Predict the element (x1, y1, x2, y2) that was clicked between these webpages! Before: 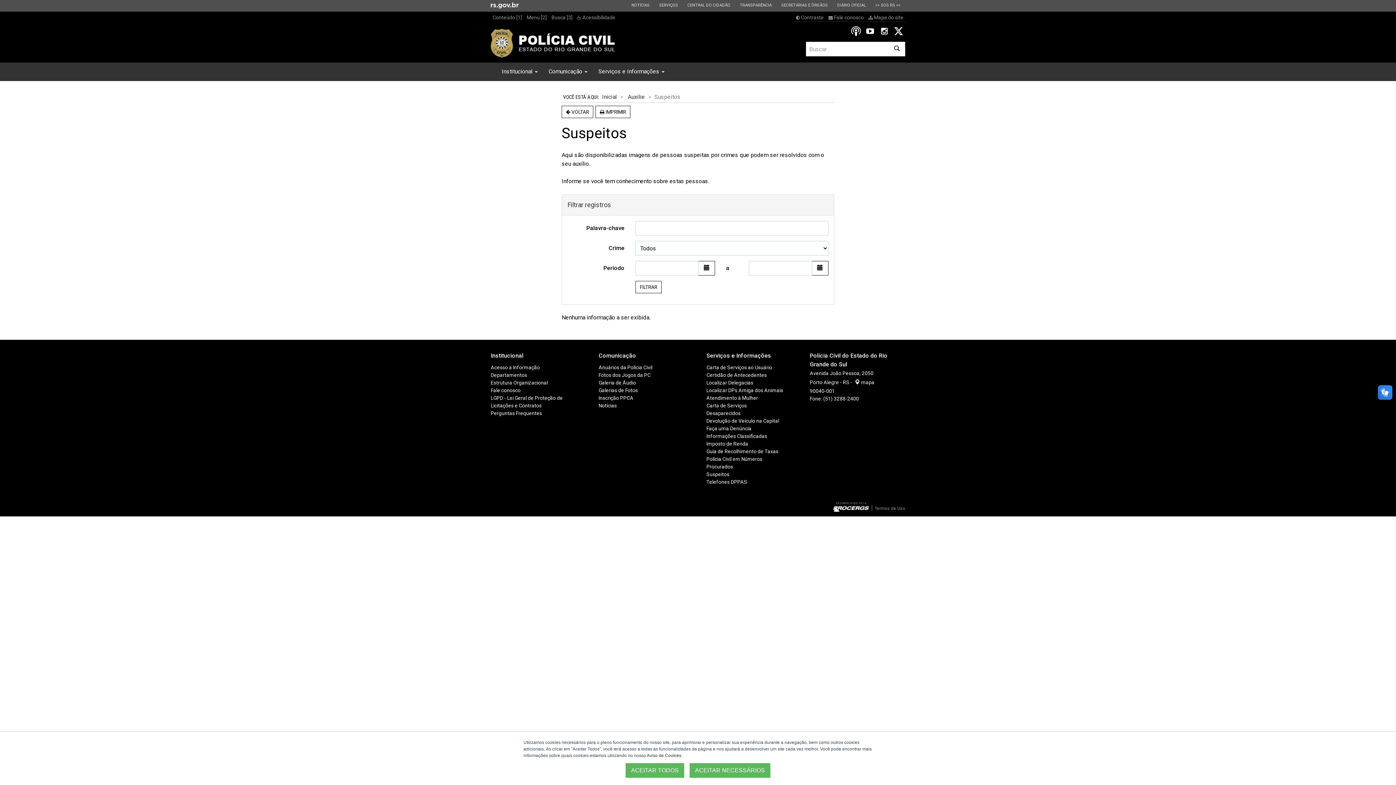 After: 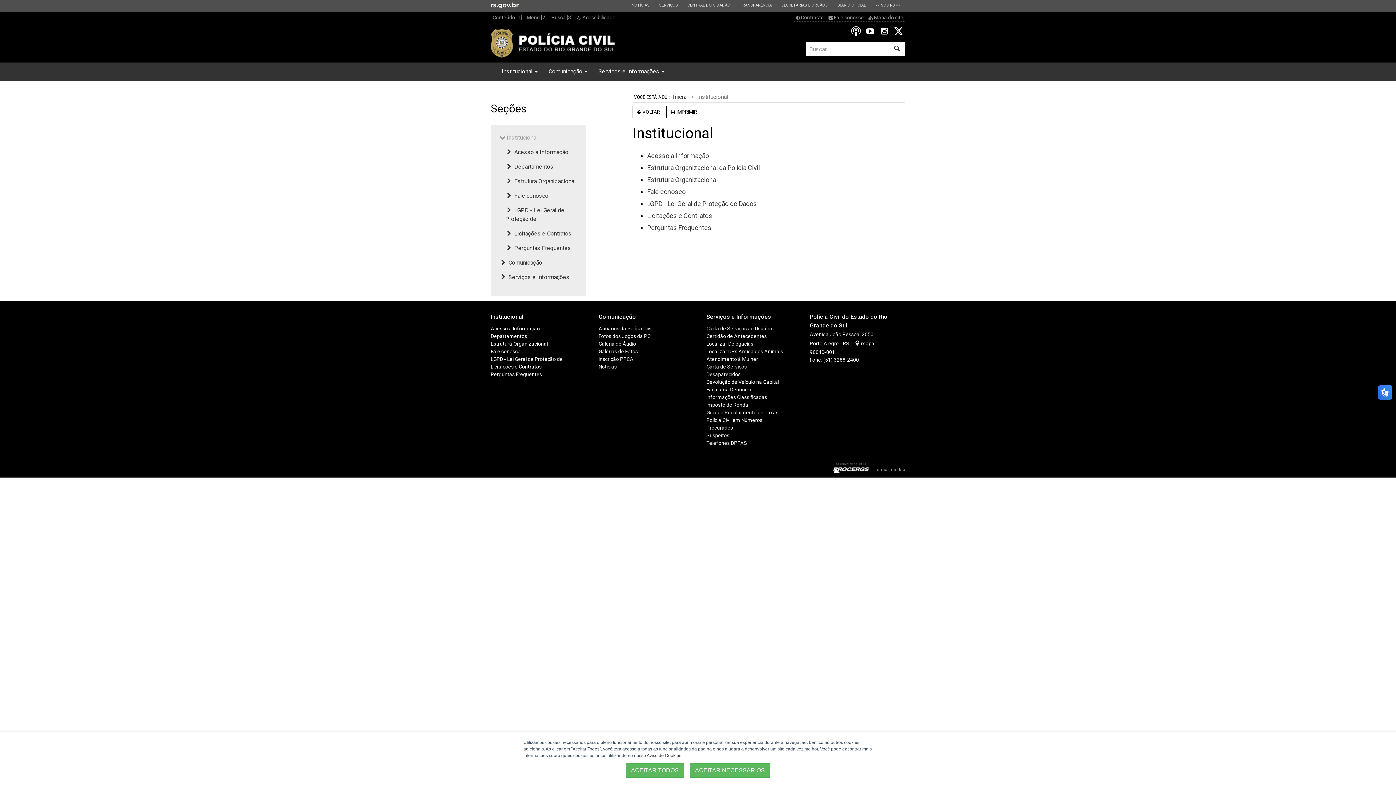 Action: label: Institucional bbox: (490, 351, 583, 360)